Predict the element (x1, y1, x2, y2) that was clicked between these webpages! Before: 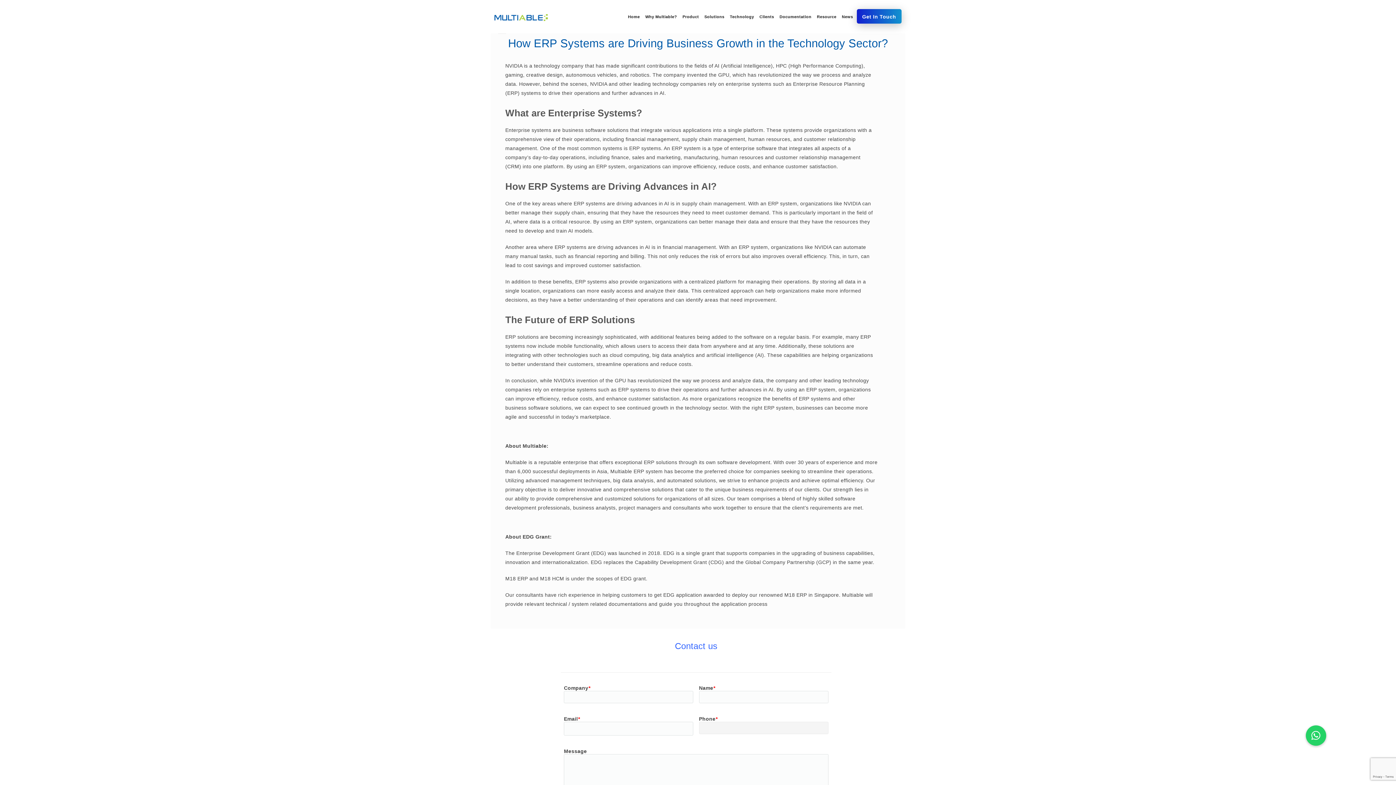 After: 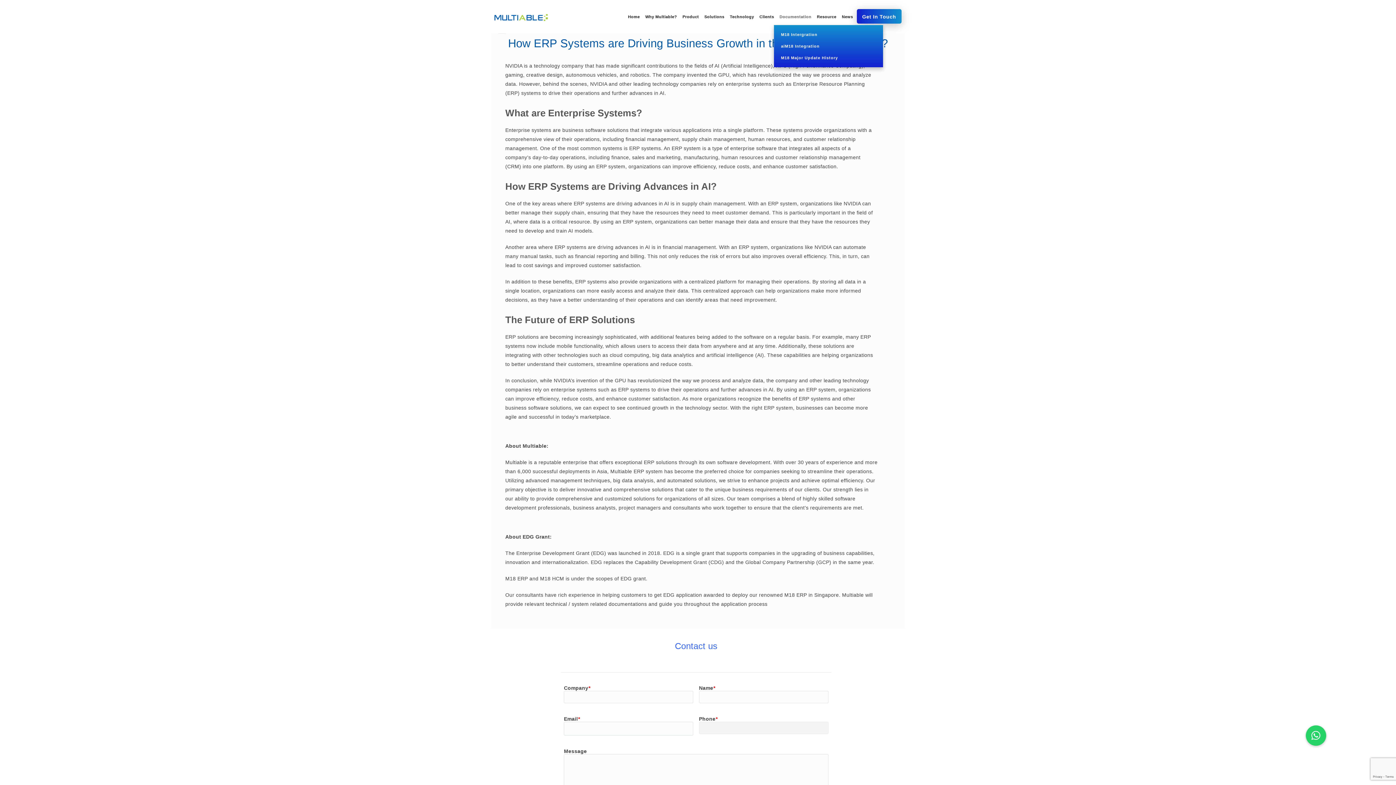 Action: bbox: (774, 0, 811, 33) label: Documentation